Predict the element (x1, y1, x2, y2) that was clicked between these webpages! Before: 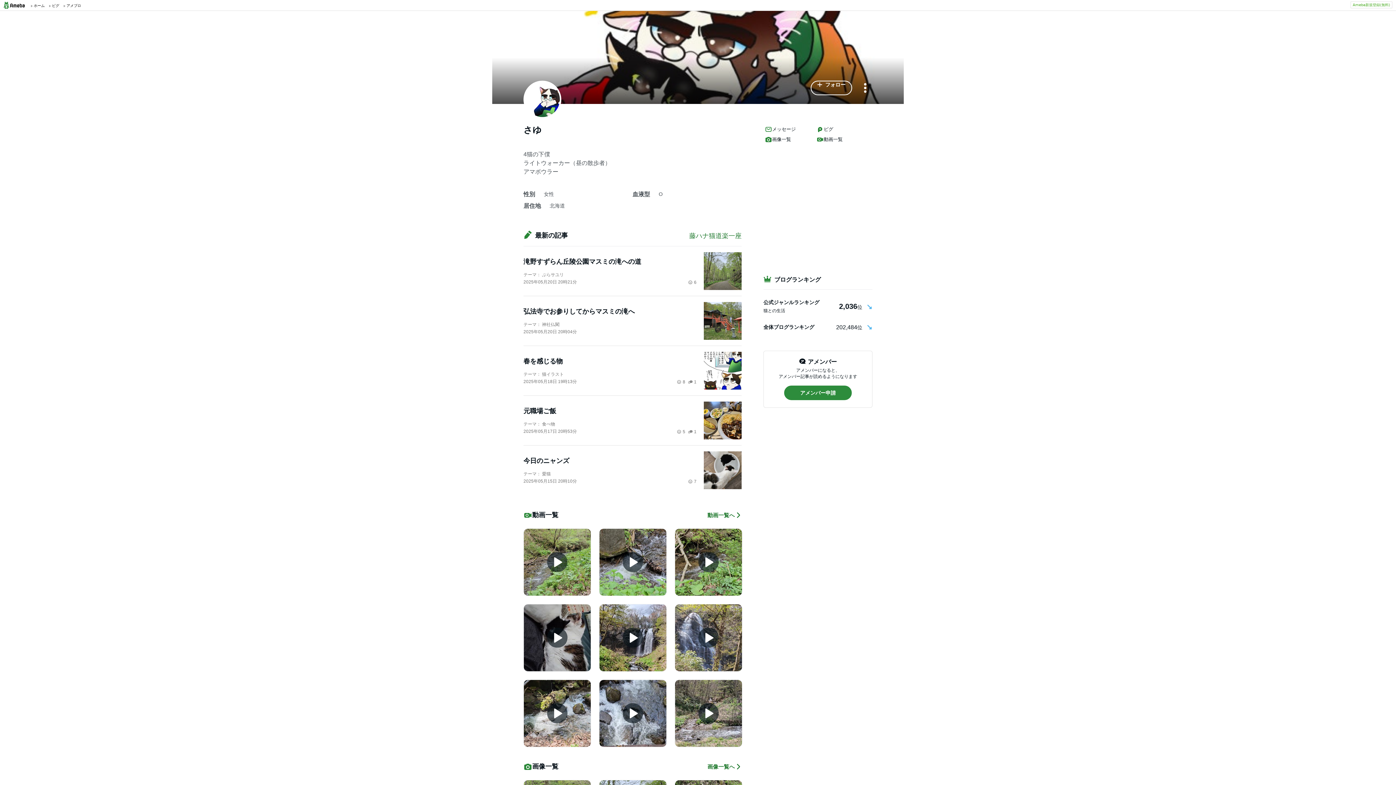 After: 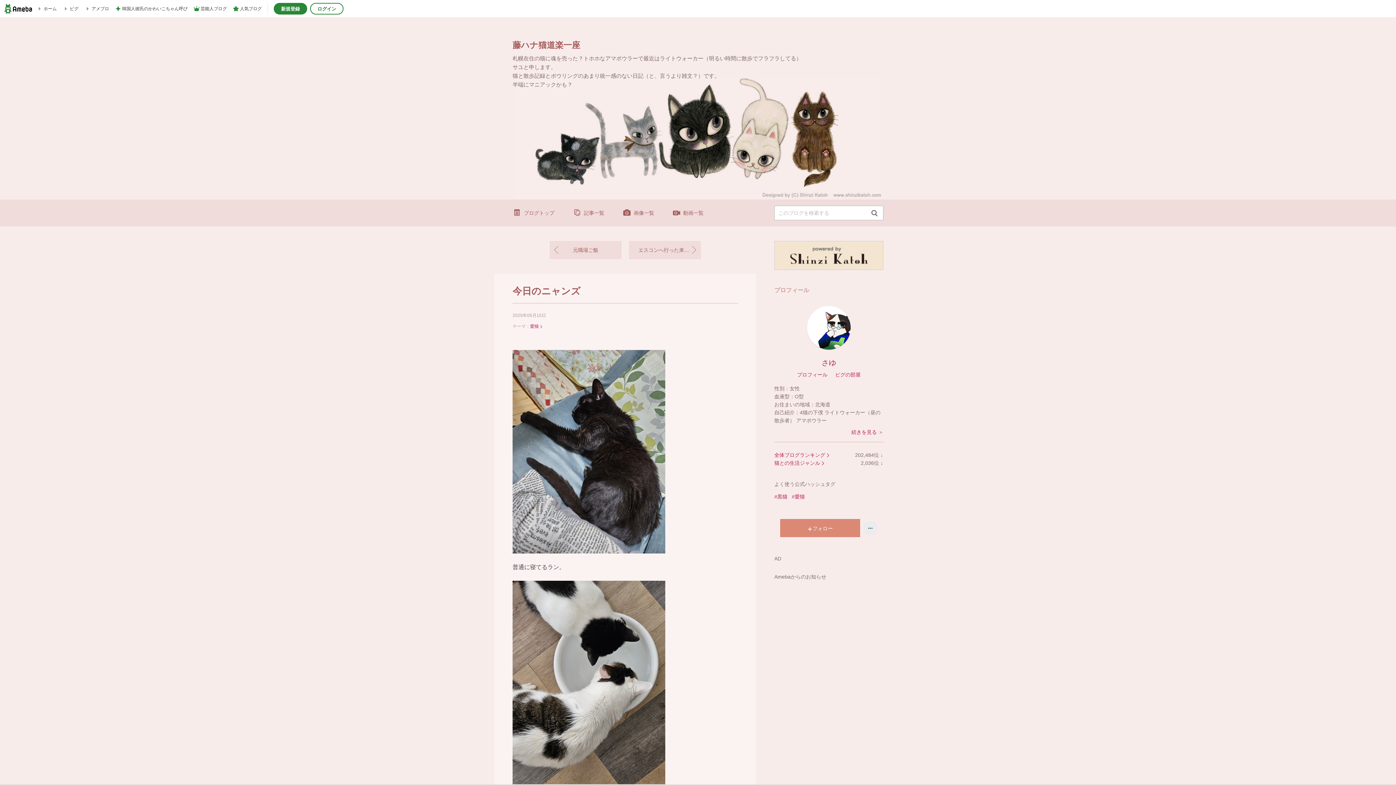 Action: bbox: (704, 451, 741, 489)